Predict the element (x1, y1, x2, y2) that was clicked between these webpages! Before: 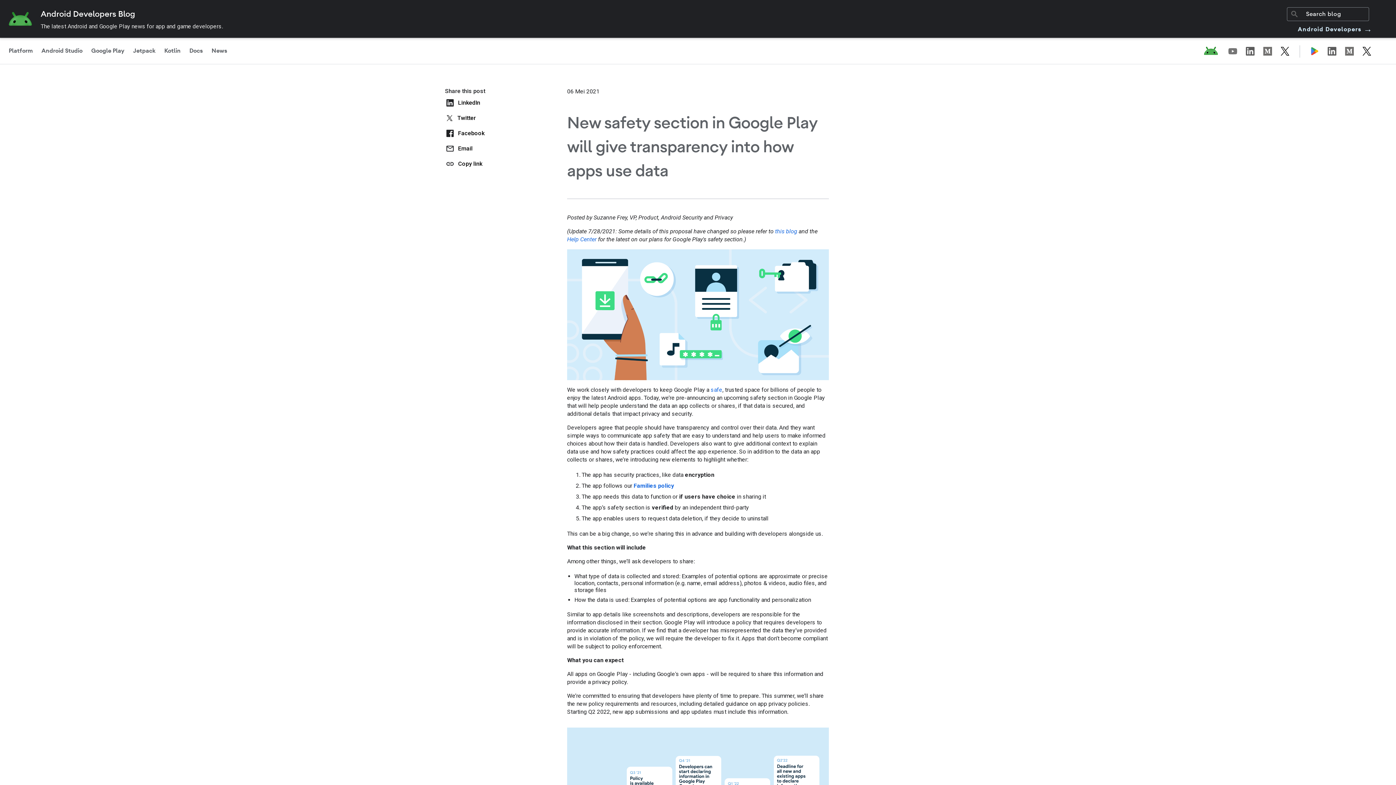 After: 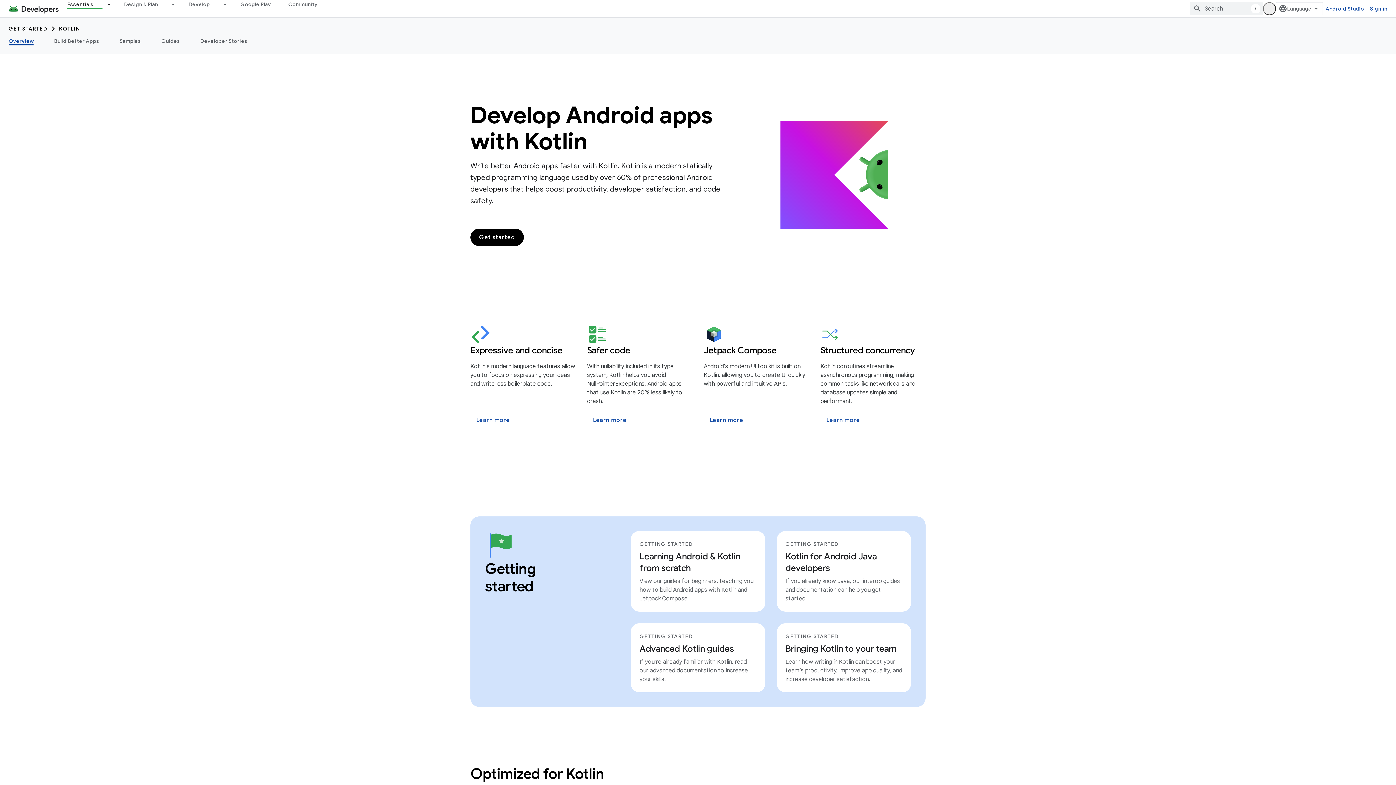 Action: label: Kotlin bbox: (164, 46, 180, 54)